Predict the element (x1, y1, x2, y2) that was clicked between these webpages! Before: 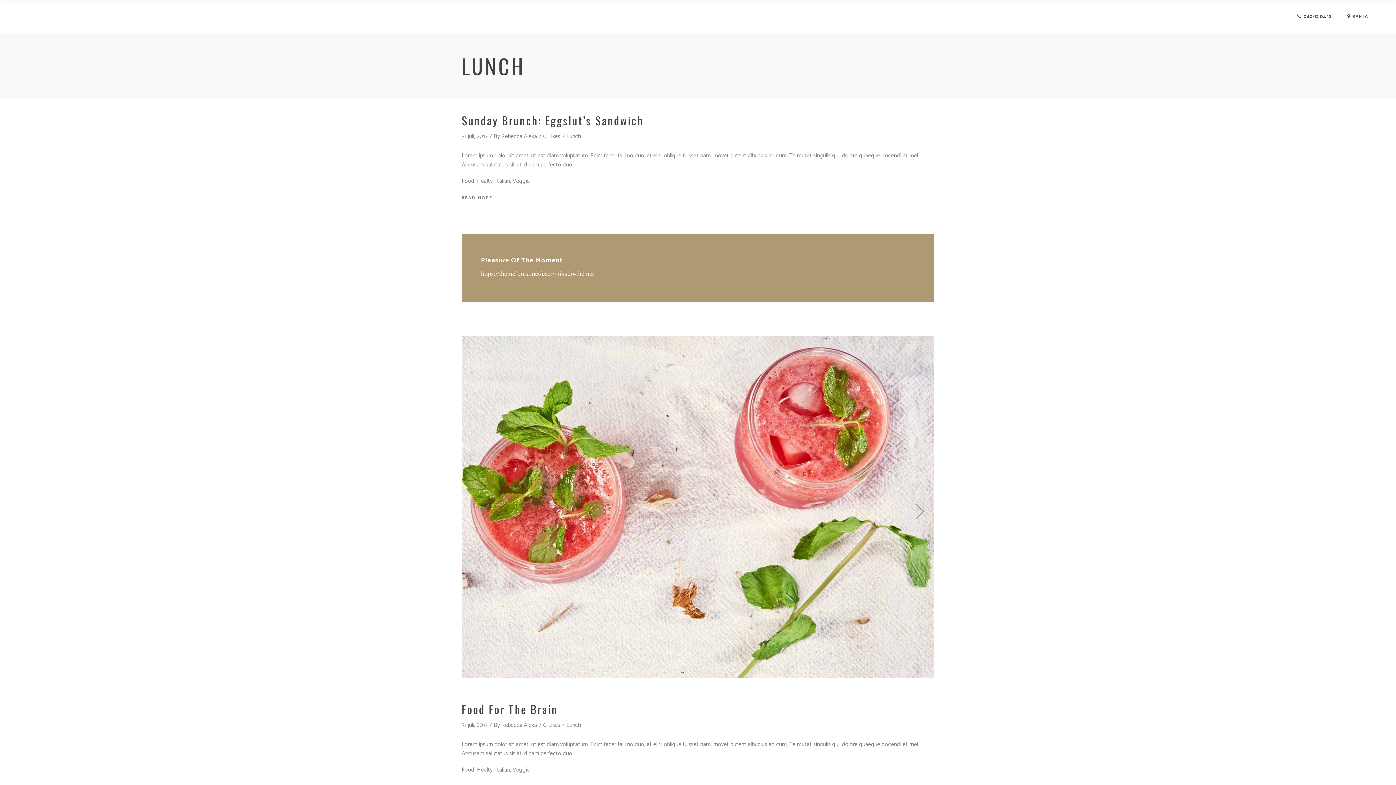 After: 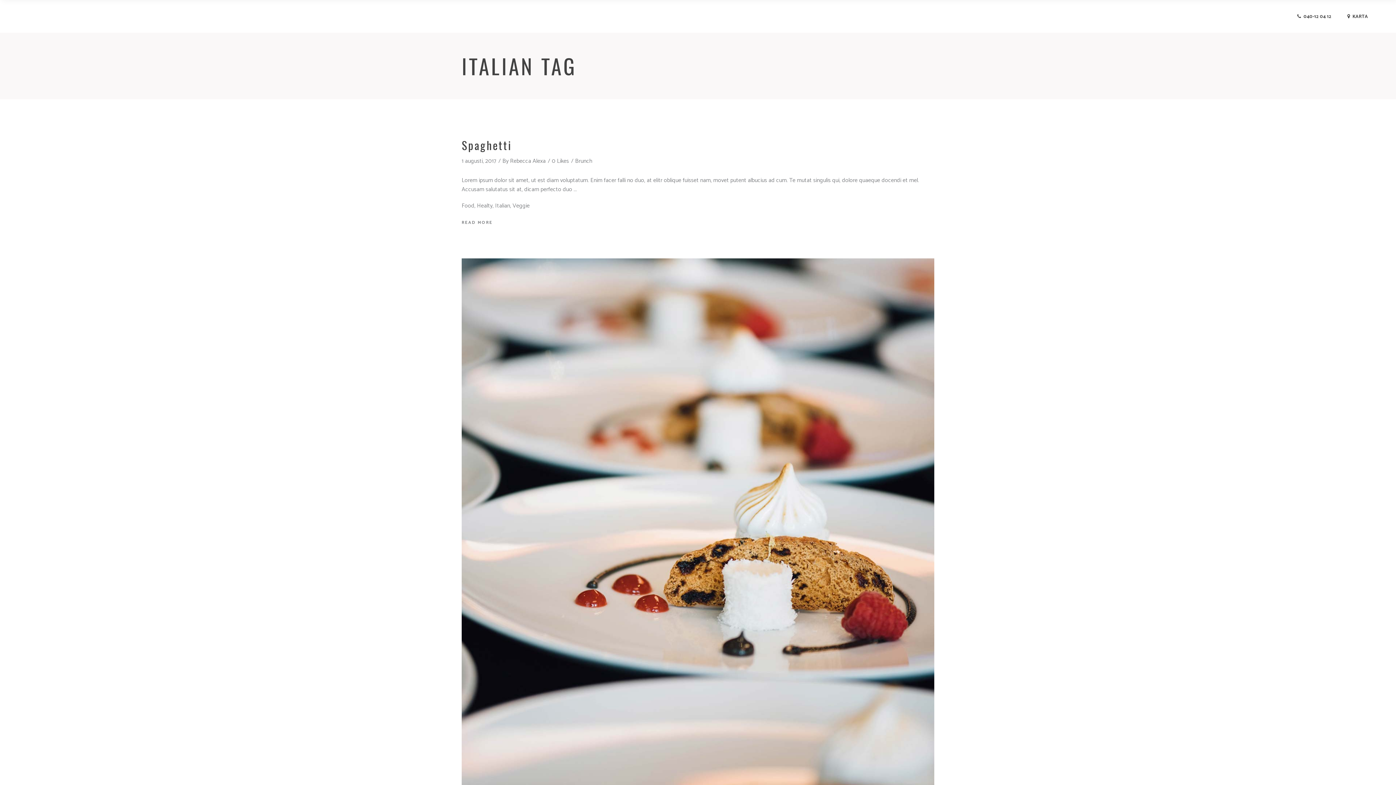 Action: label: Italian bbox: (495, 765, 510, 775)